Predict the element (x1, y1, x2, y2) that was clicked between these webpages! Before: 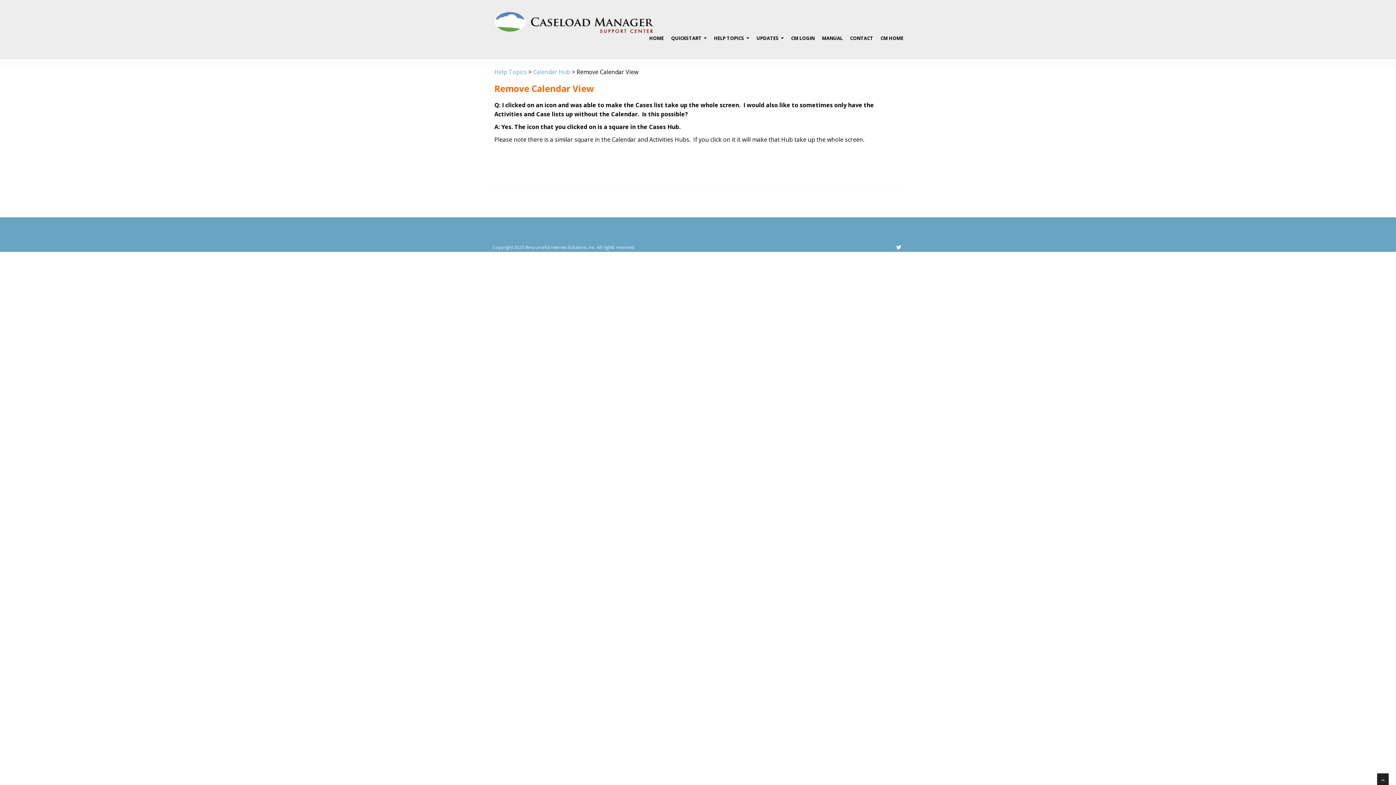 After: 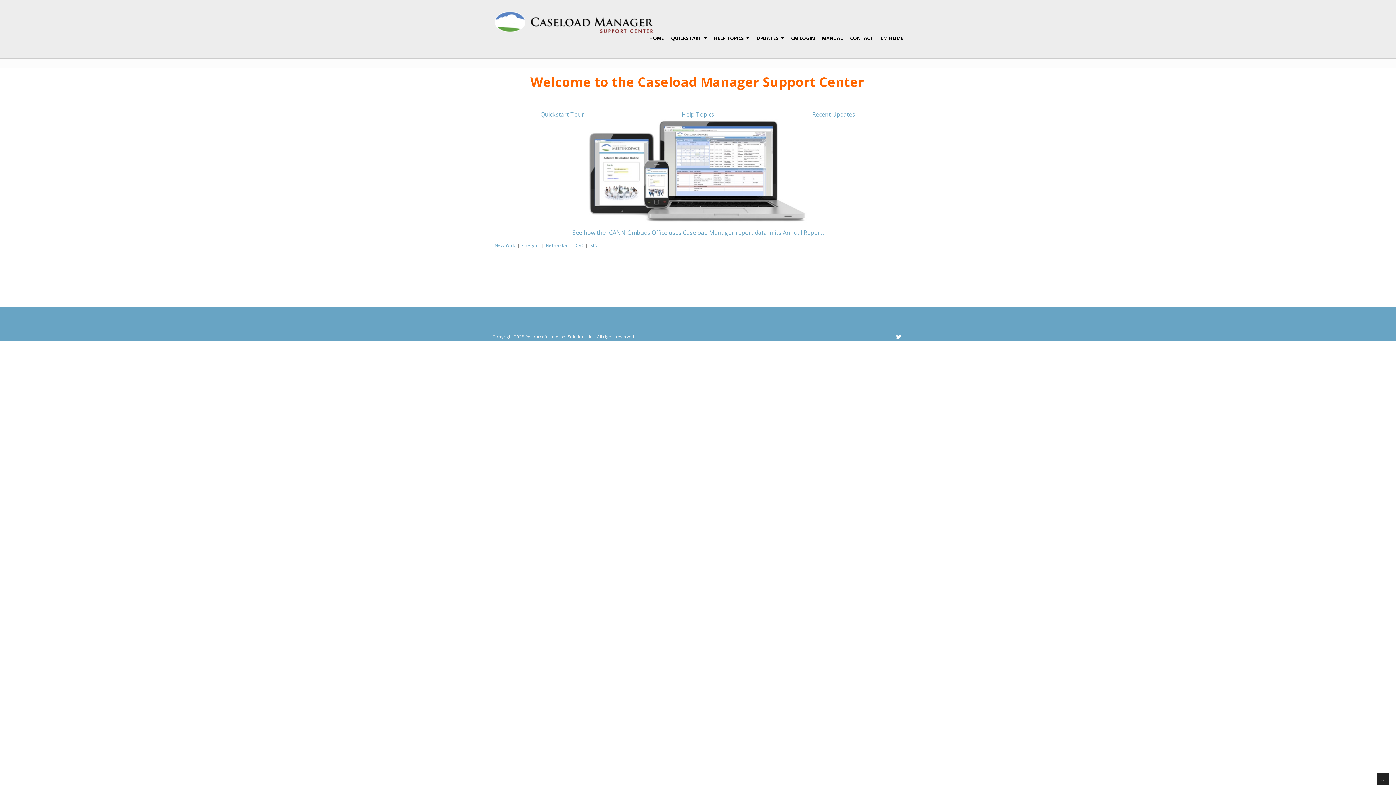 Action: bbox: (649, 29, 664, 47) label: HOME